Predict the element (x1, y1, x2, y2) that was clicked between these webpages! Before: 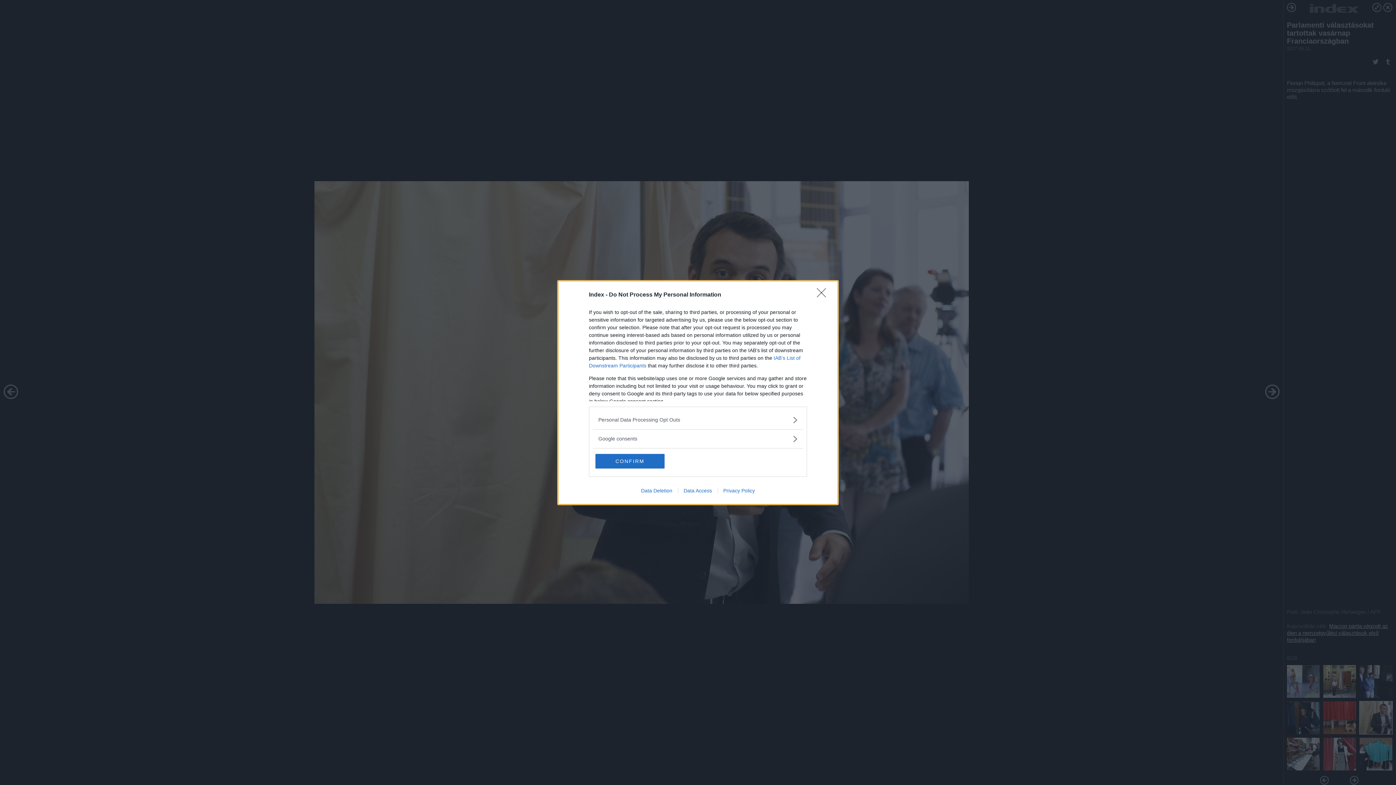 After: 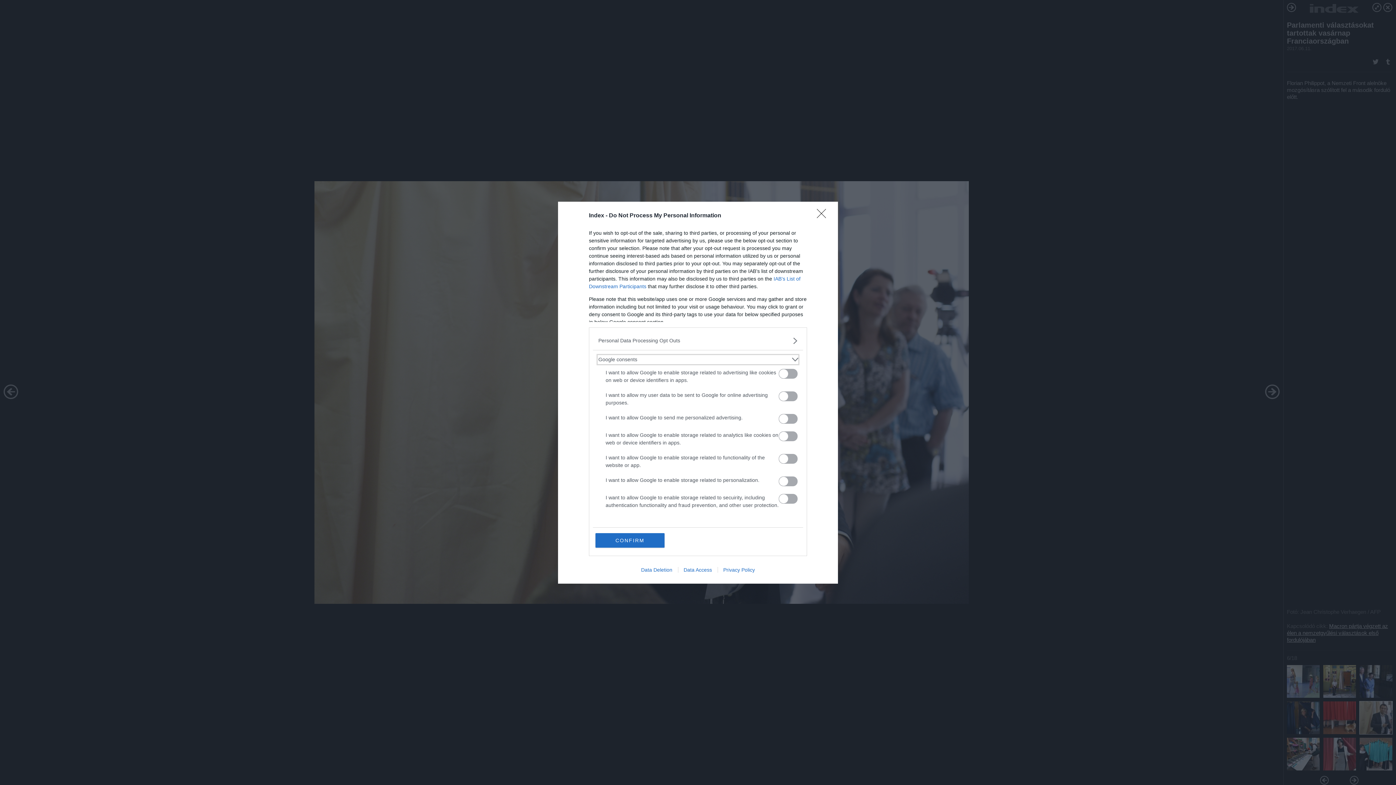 Action: label: Google consents bbox: (598, 435, 797, 442)